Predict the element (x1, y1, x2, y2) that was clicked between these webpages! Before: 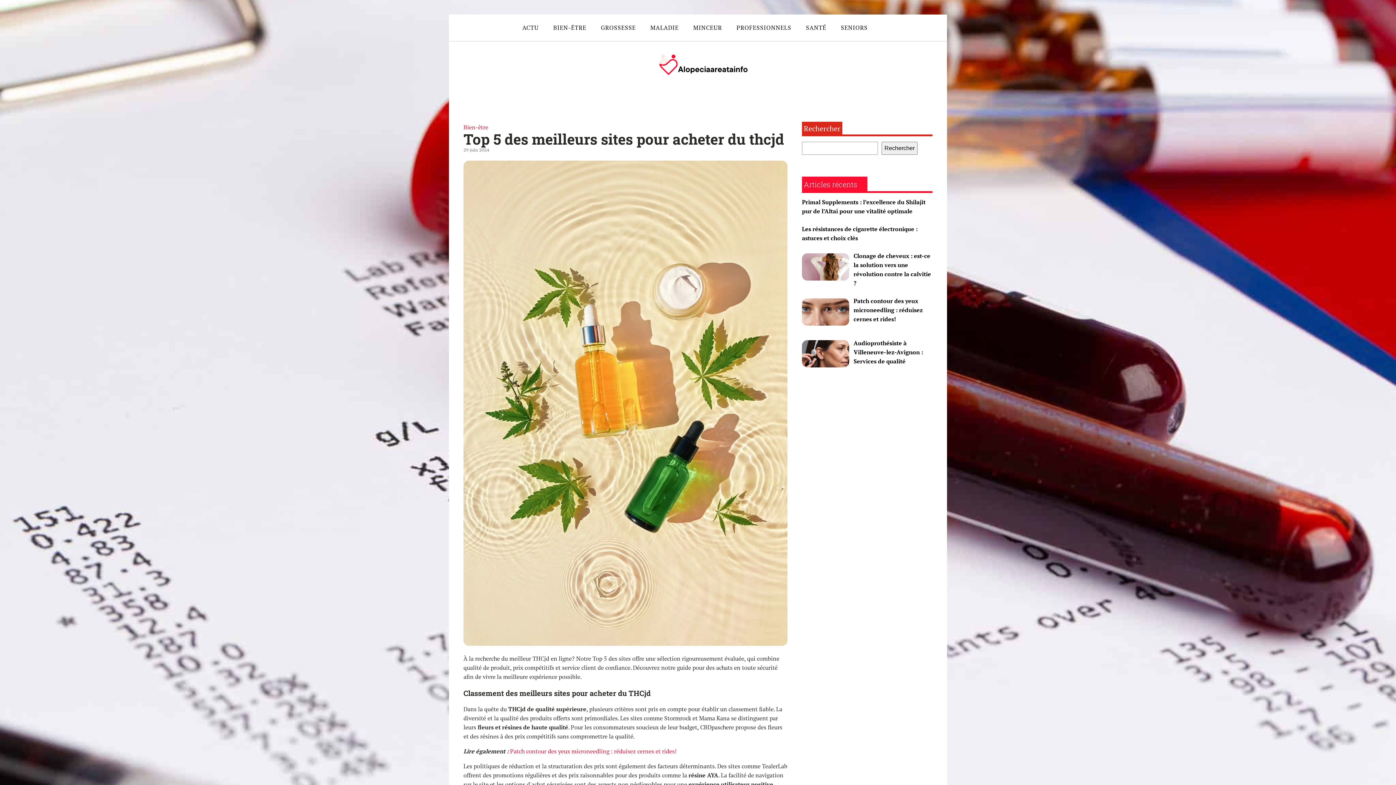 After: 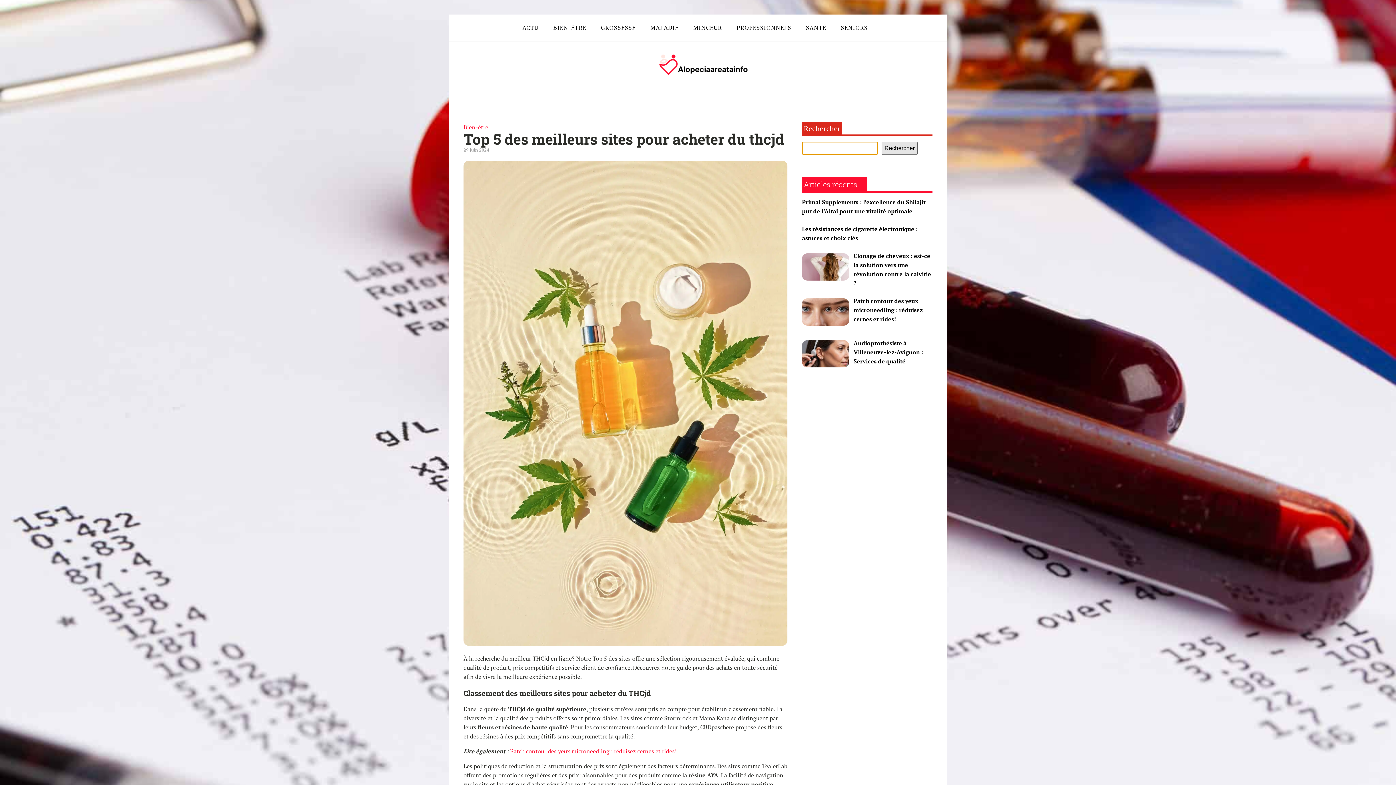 Action: label: Rechercher bbox: (881, 141, 917, 154)